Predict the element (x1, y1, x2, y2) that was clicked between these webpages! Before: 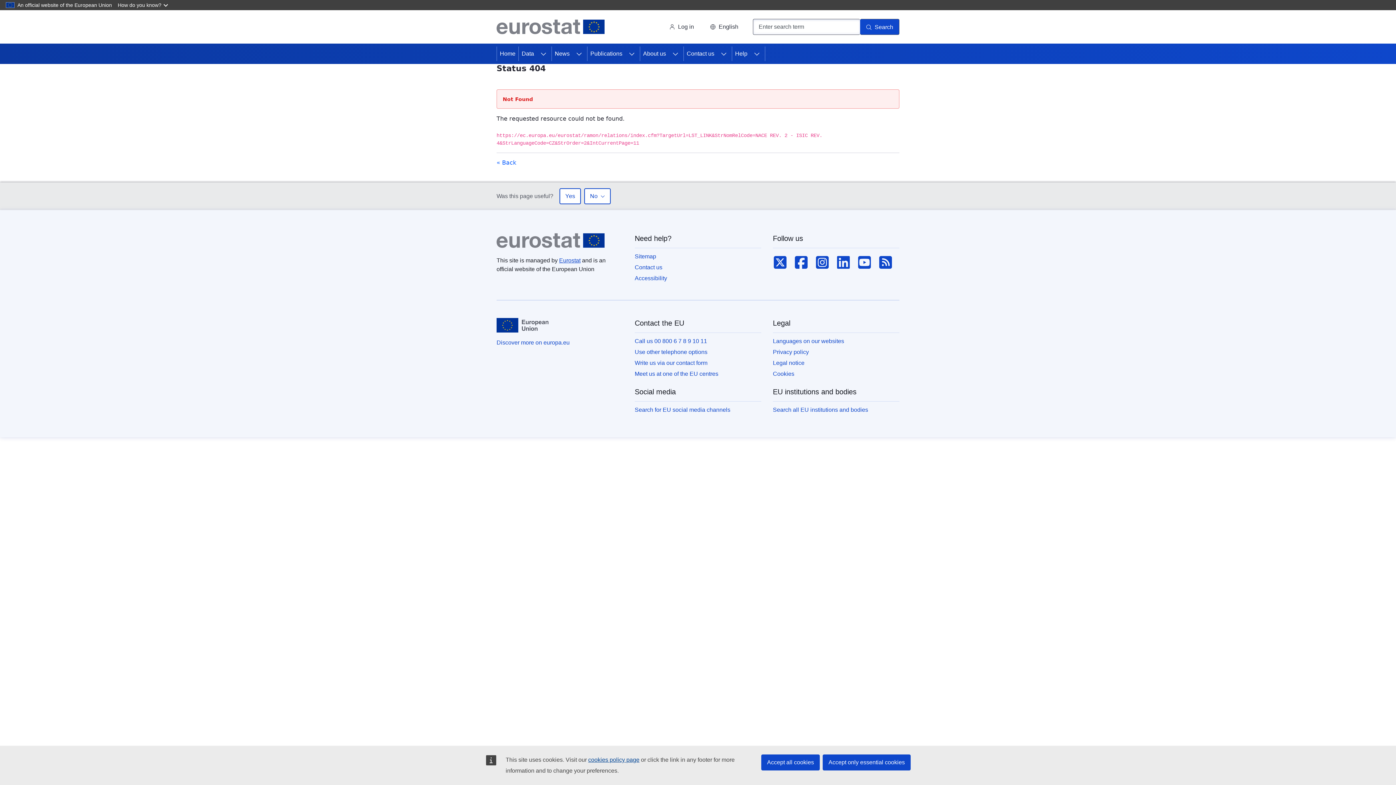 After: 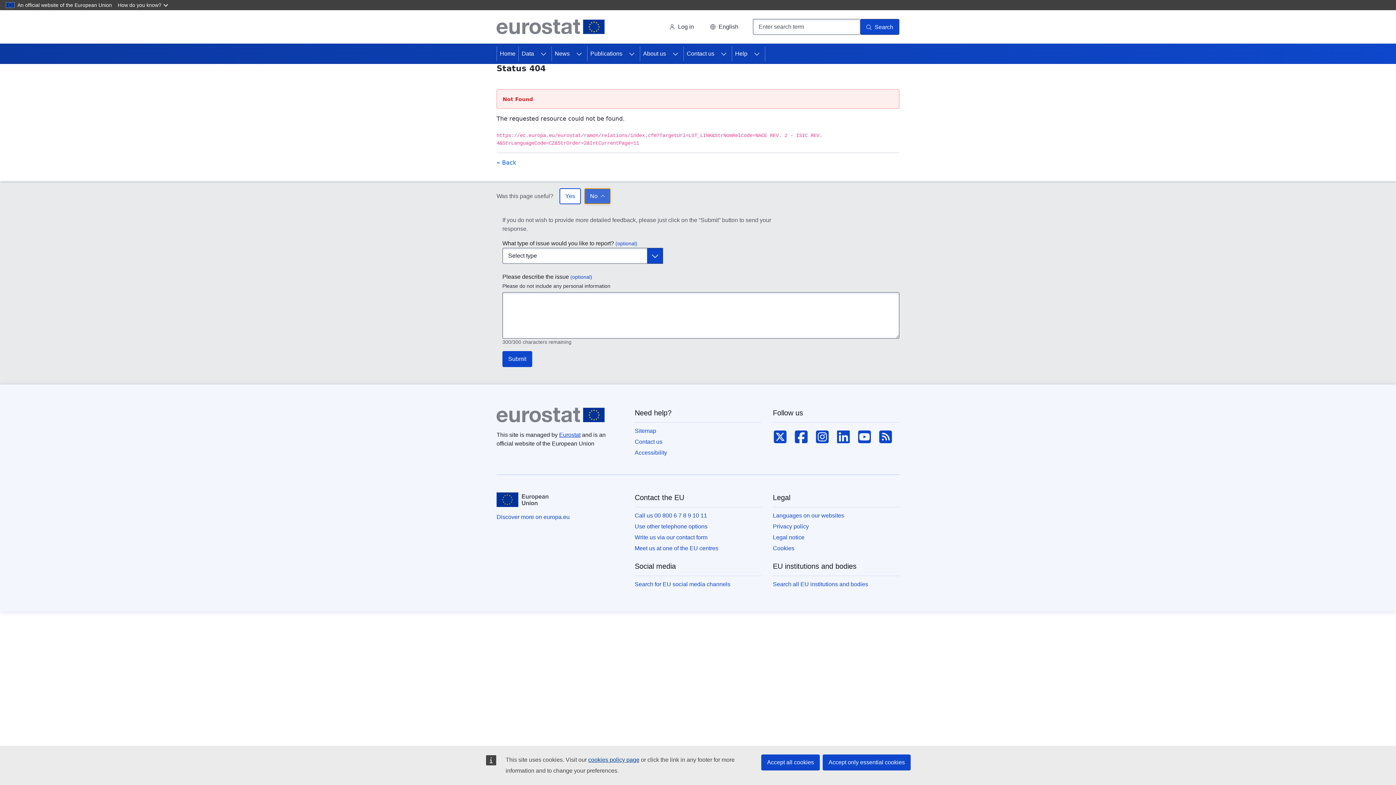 Action: label: No bbox: (584, 188, 610, 204)